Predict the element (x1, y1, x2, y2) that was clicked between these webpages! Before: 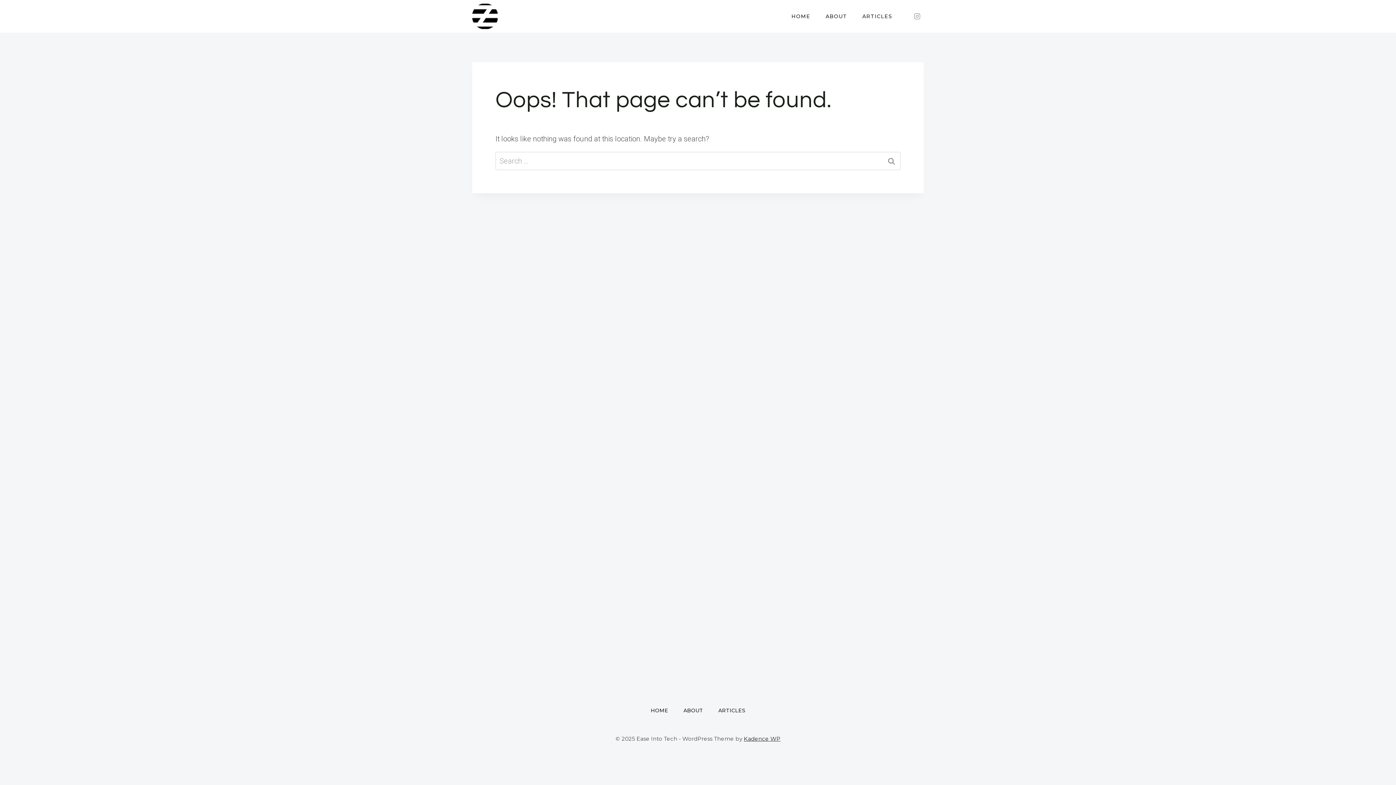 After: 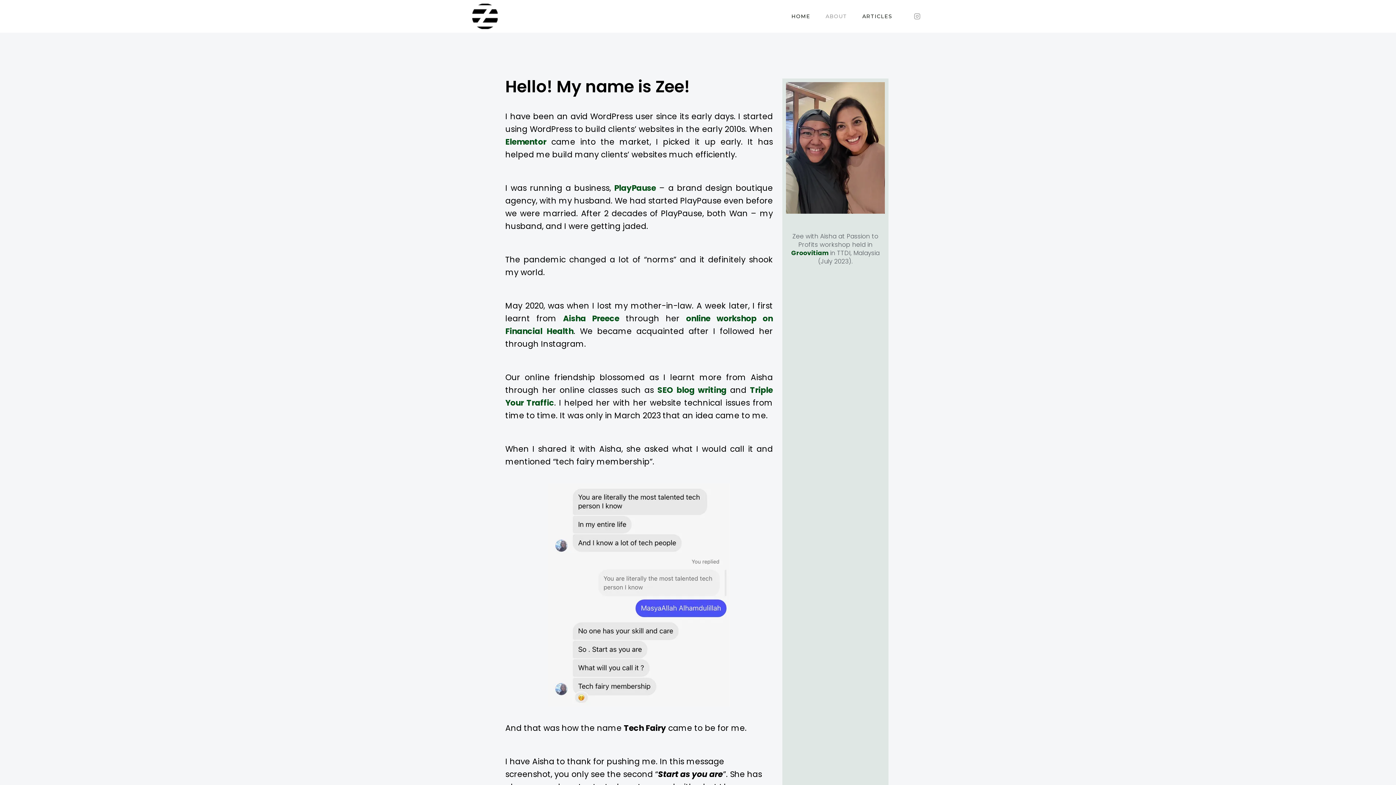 Action: bbox: (818, 10, 854, 21) label: ABOUT